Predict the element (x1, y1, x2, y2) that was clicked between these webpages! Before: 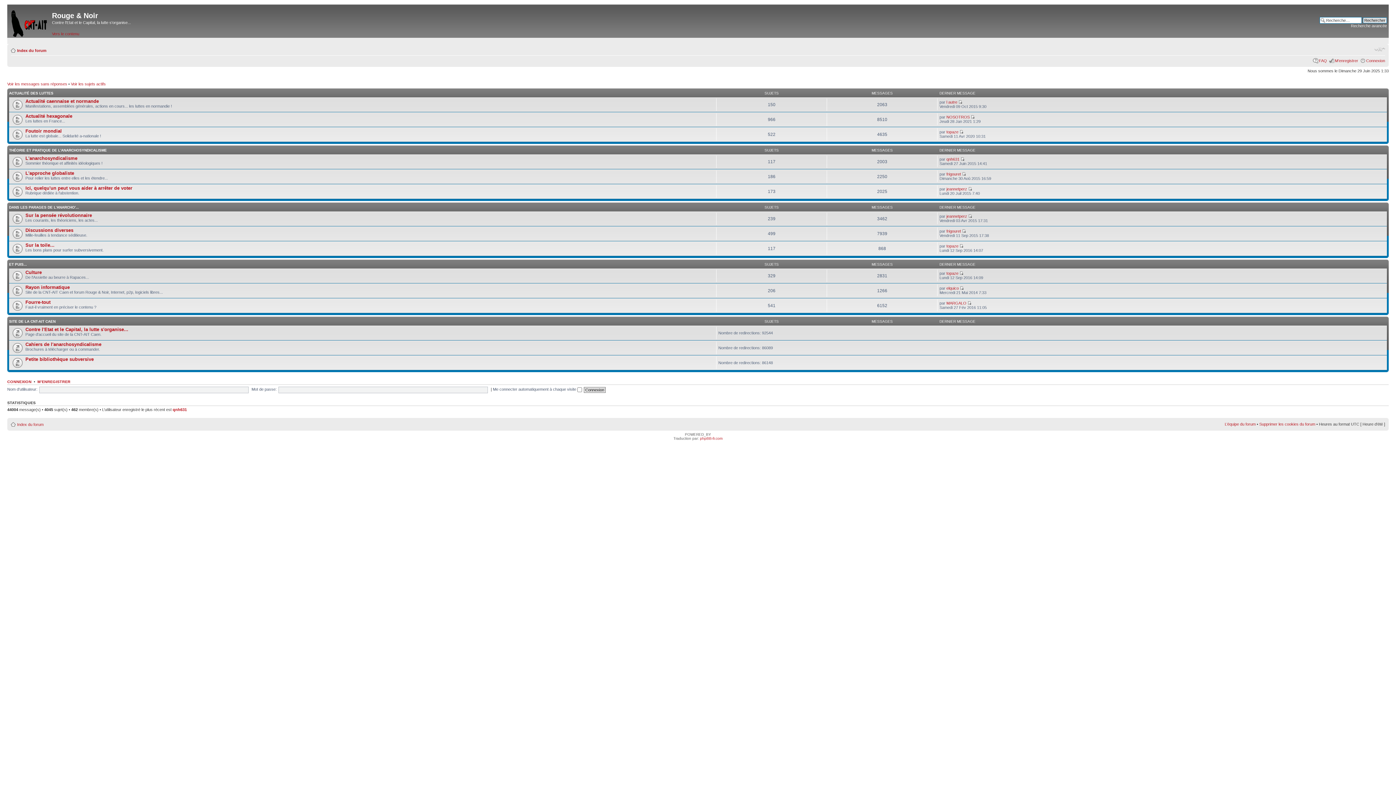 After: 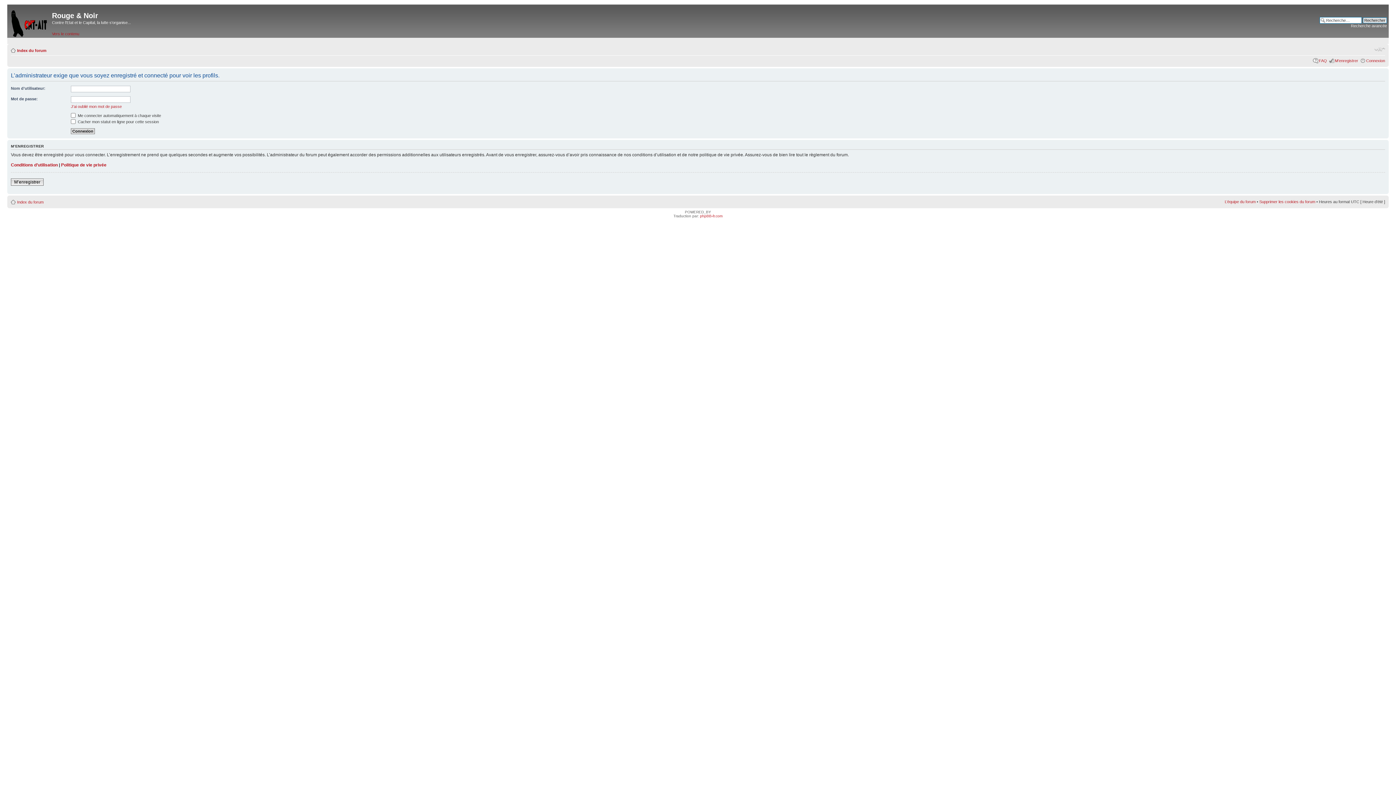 Action: label: MARGALO bbox: (946, 300, 966, 305)